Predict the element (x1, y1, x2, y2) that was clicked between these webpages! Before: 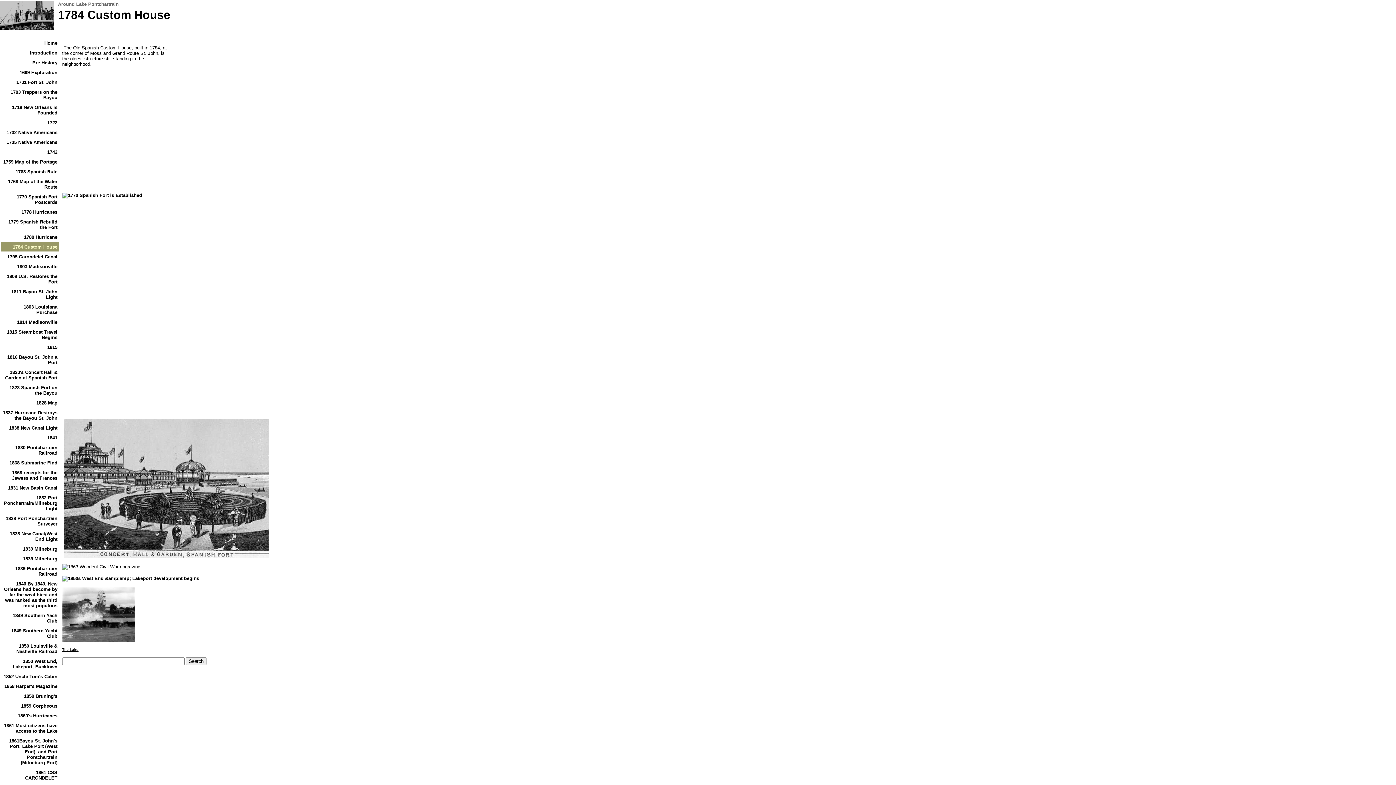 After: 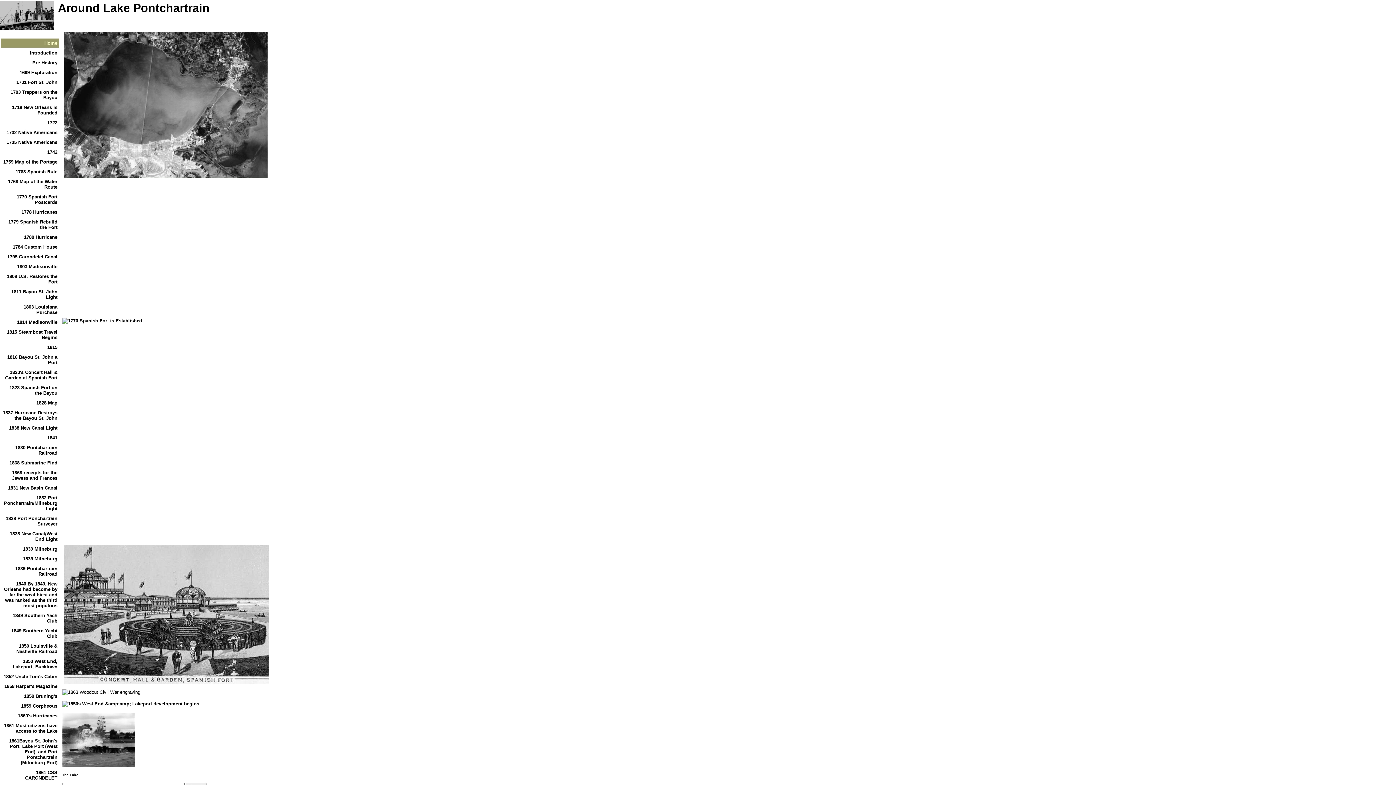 Action: bbox: (44, 39, 57, 45) label: Home